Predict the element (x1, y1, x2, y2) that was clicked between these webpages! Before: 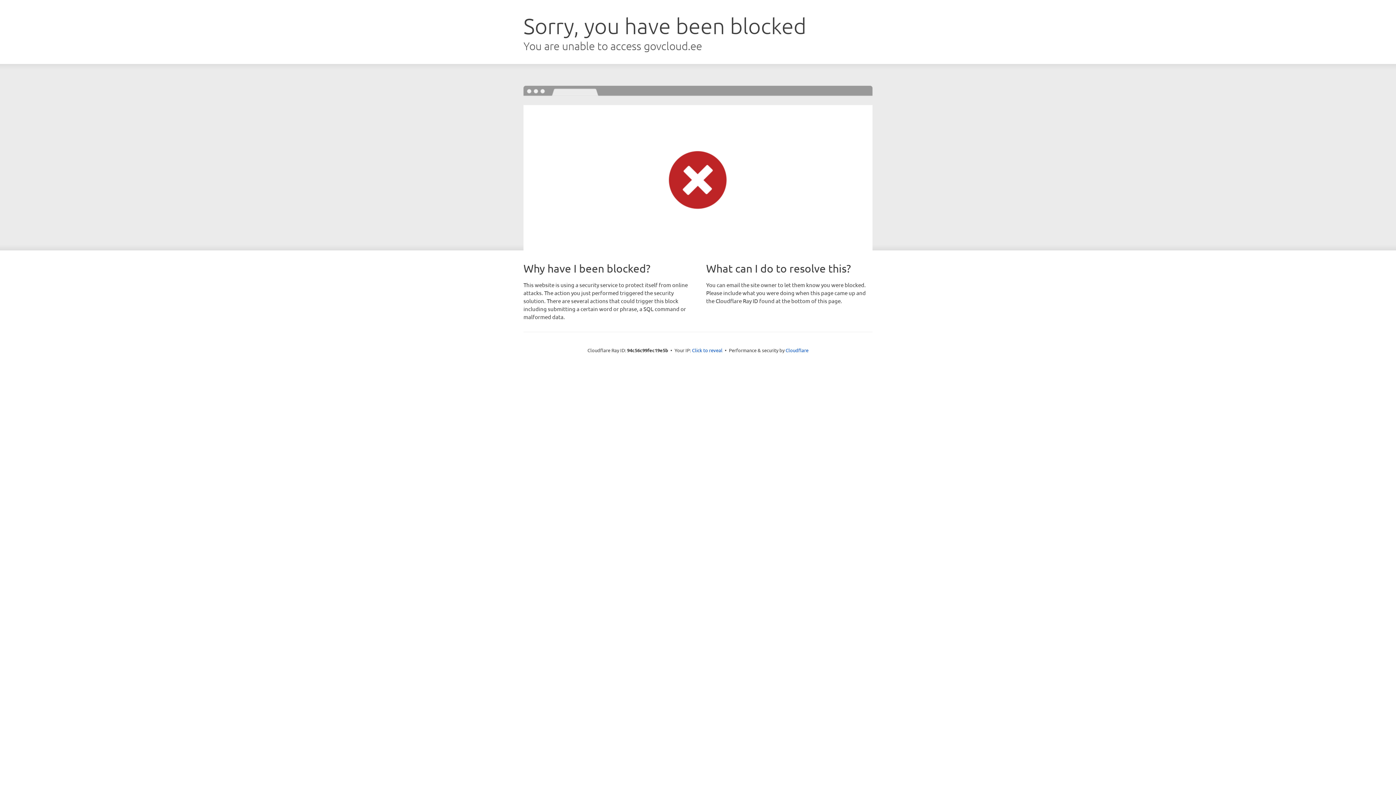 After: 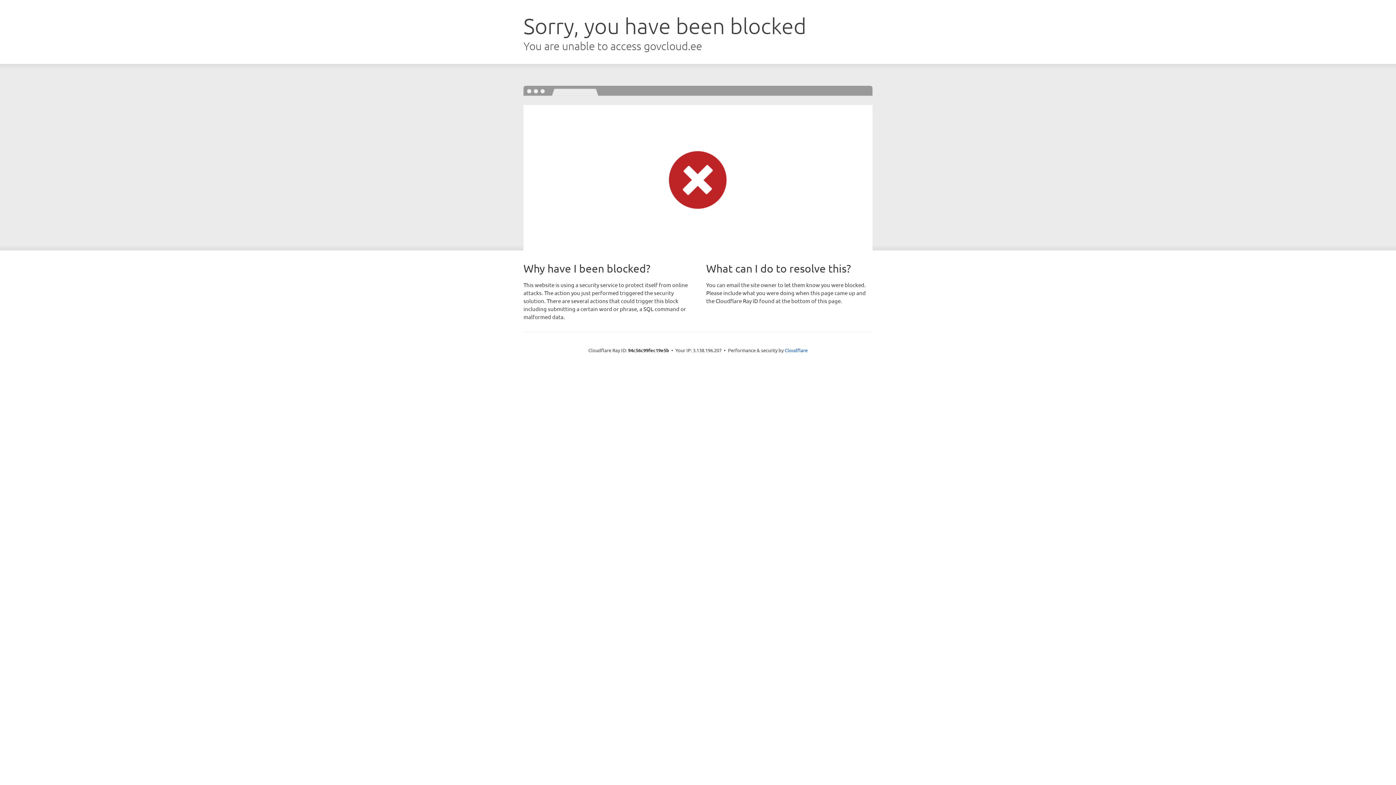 Action: label: Click to reveal bbox: (692, 346, 722, 353)